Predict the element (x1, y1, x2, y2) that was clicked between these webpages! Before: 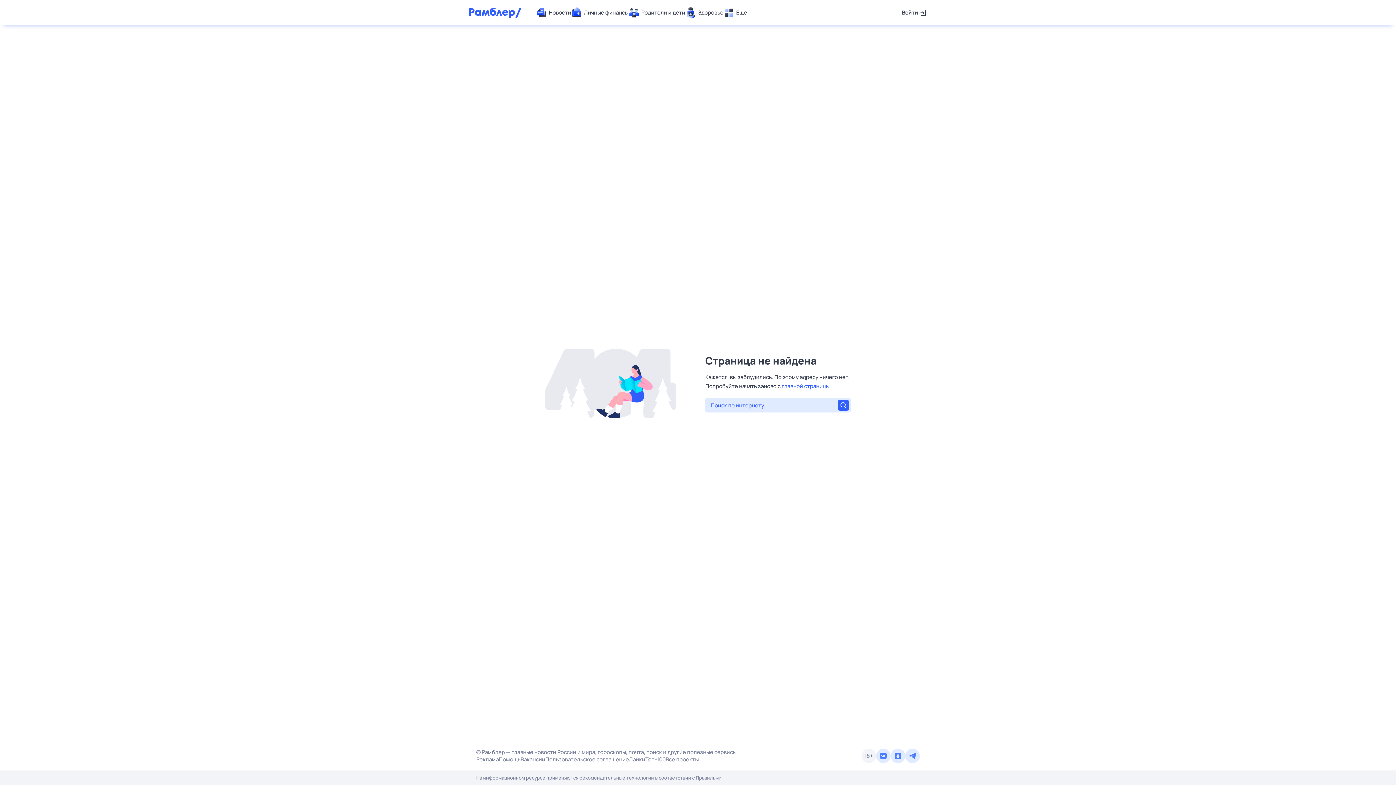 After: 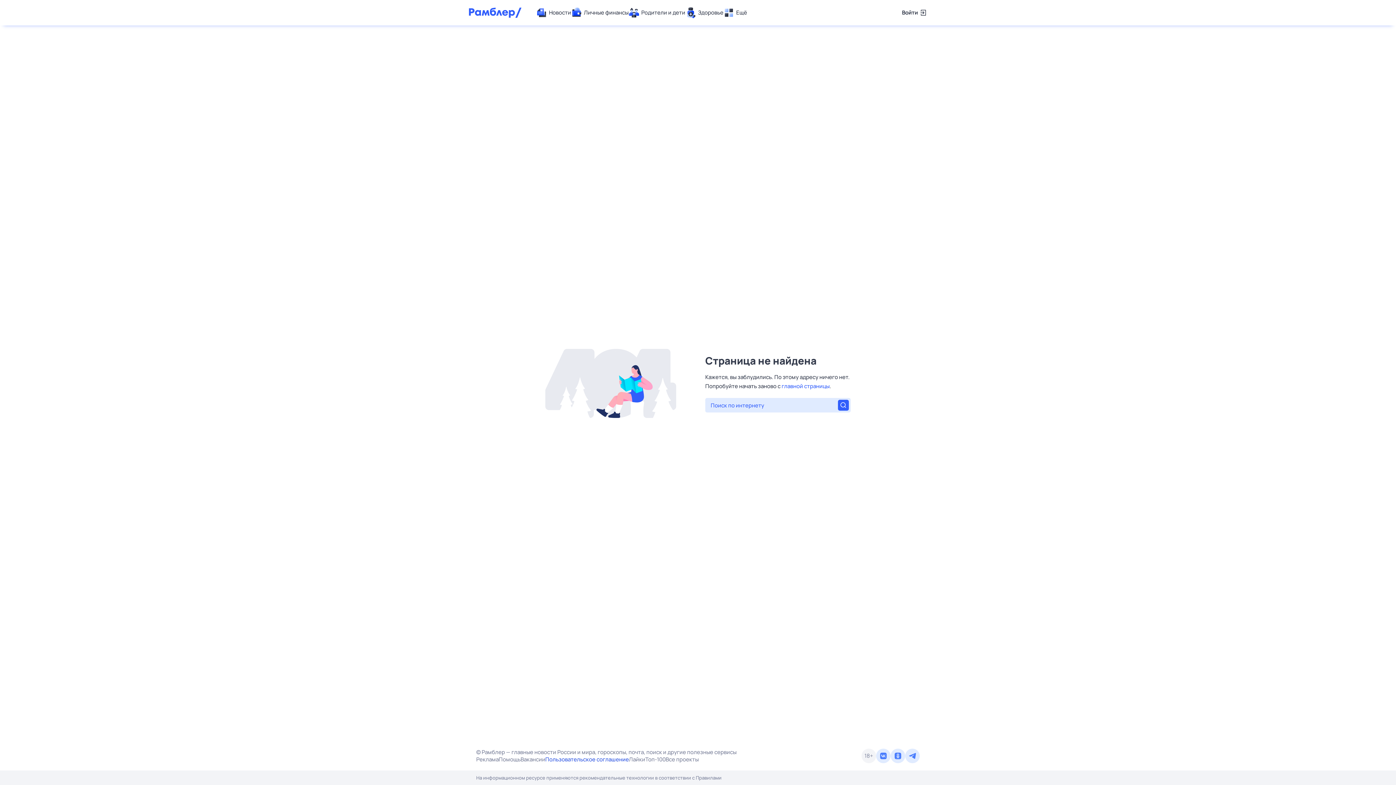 Action: label: Пользовательское соглашение bbox: (545, 756, 629, 763)